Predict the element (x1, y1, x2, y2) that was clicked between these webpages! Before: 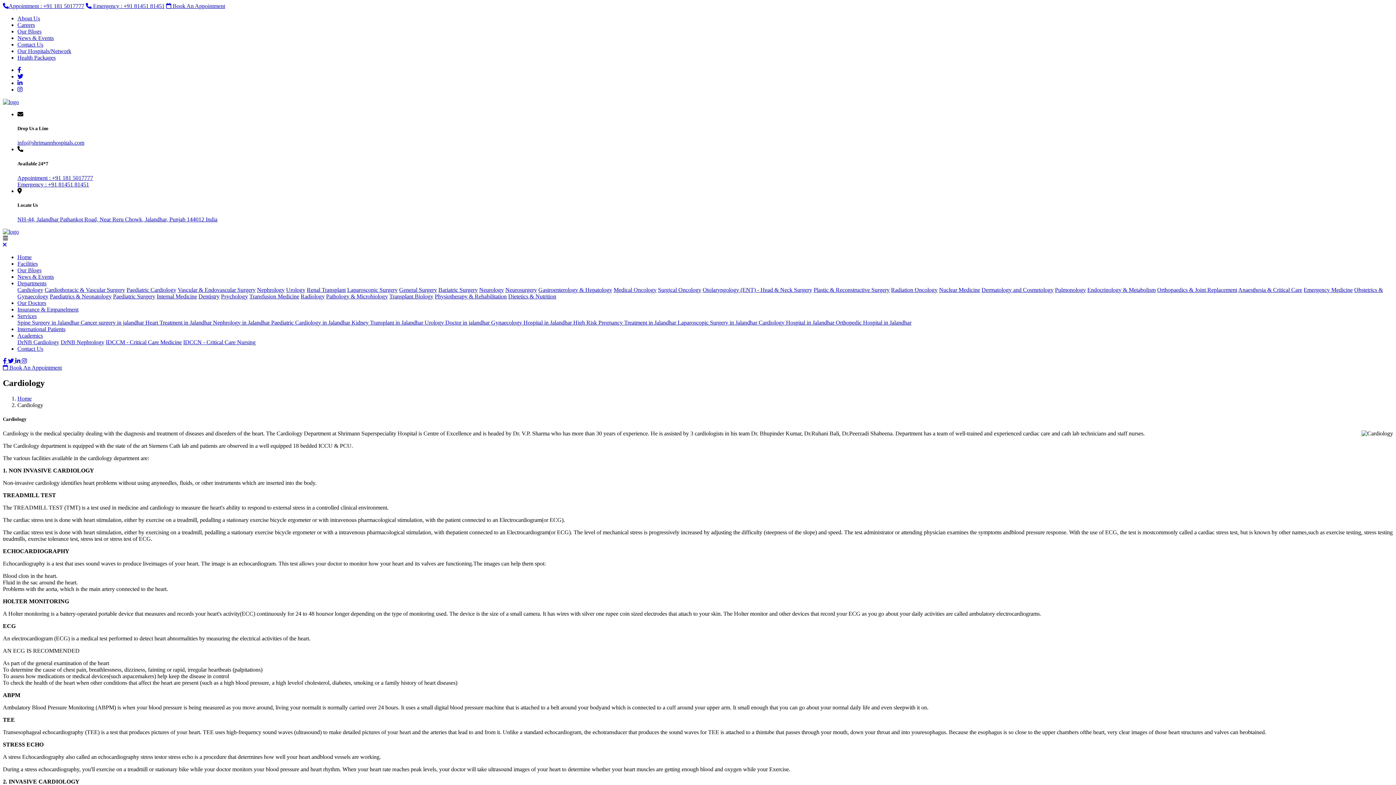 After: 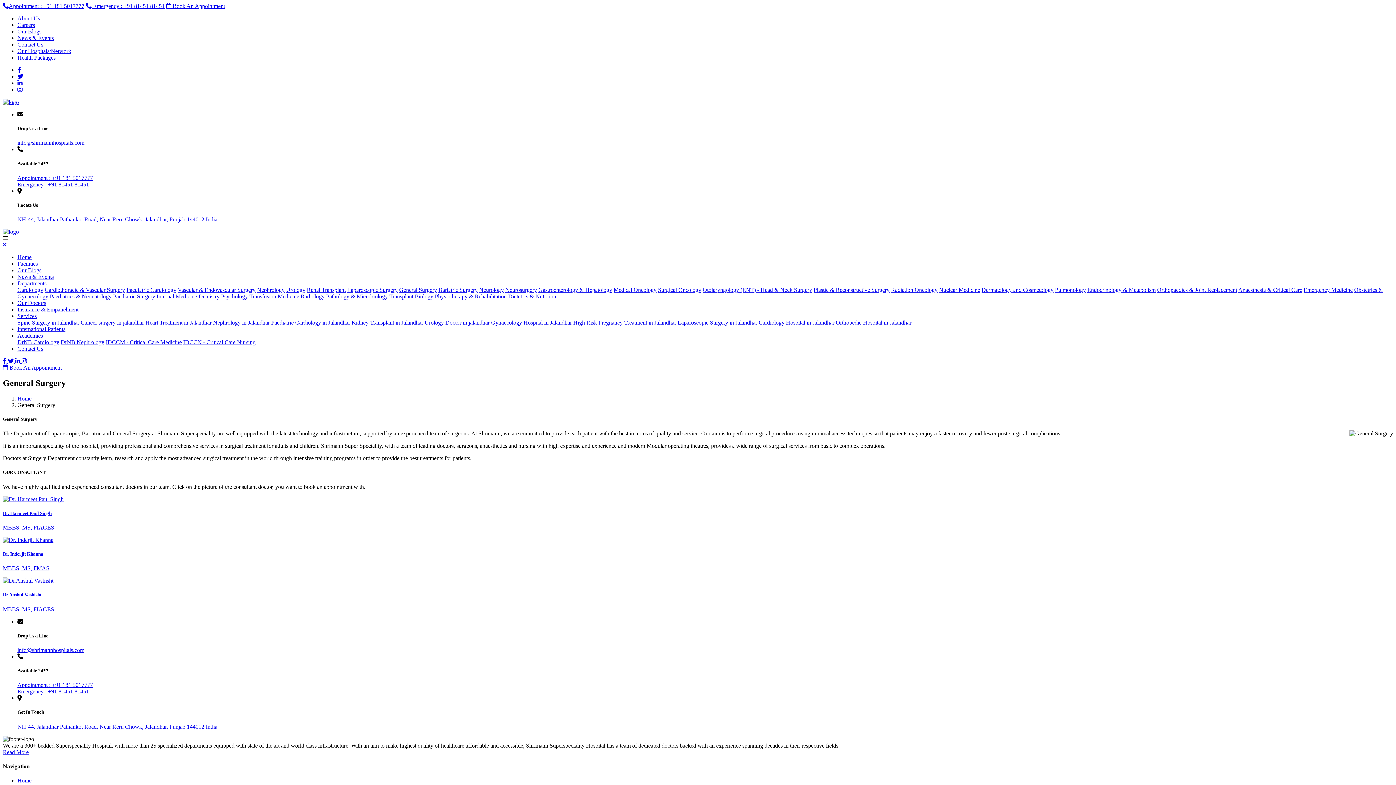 Action: bbox: (399, 286, 437, 293) label: General Surgery